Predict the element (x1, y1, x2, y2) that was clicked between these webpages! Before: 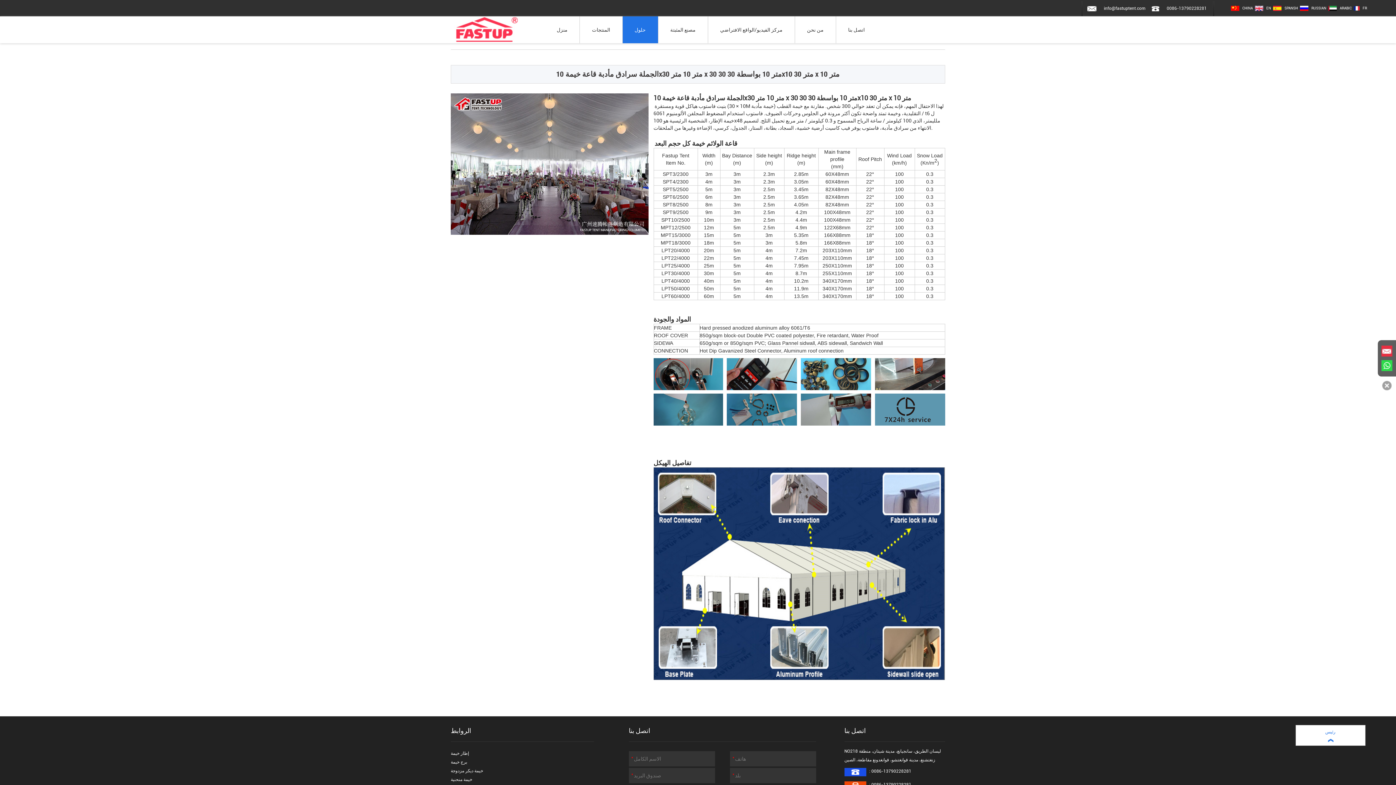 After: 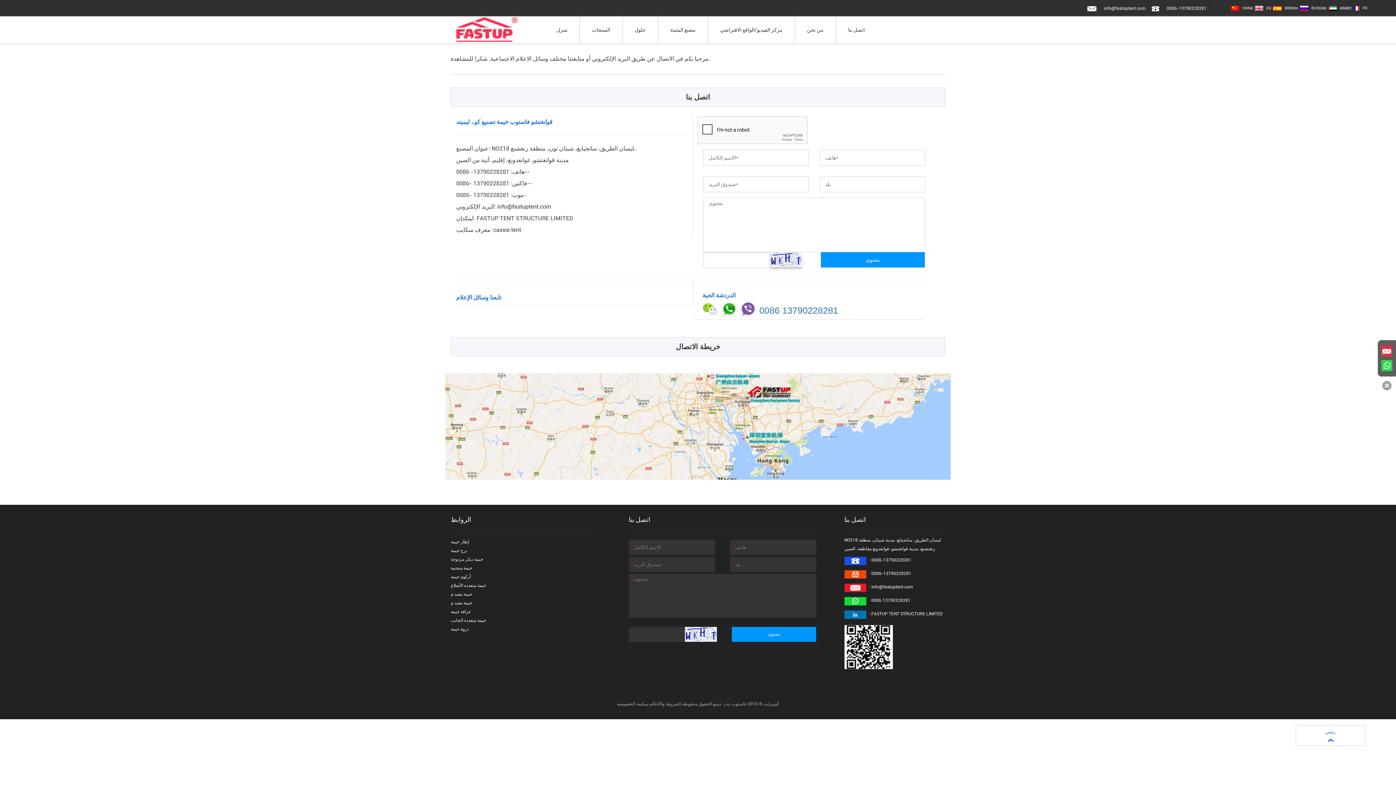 Action: bbox: (848, 16, 865, 43) label: اتصل بنا